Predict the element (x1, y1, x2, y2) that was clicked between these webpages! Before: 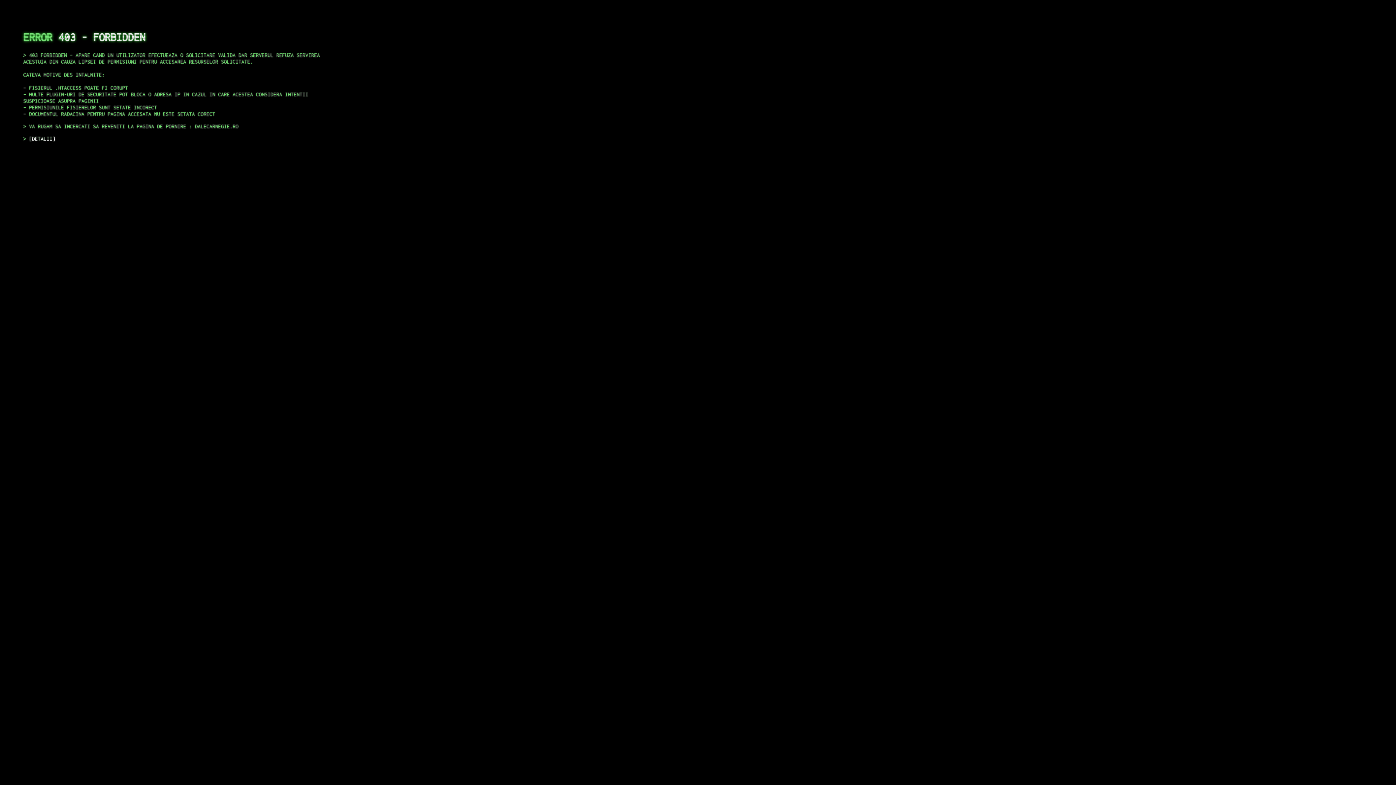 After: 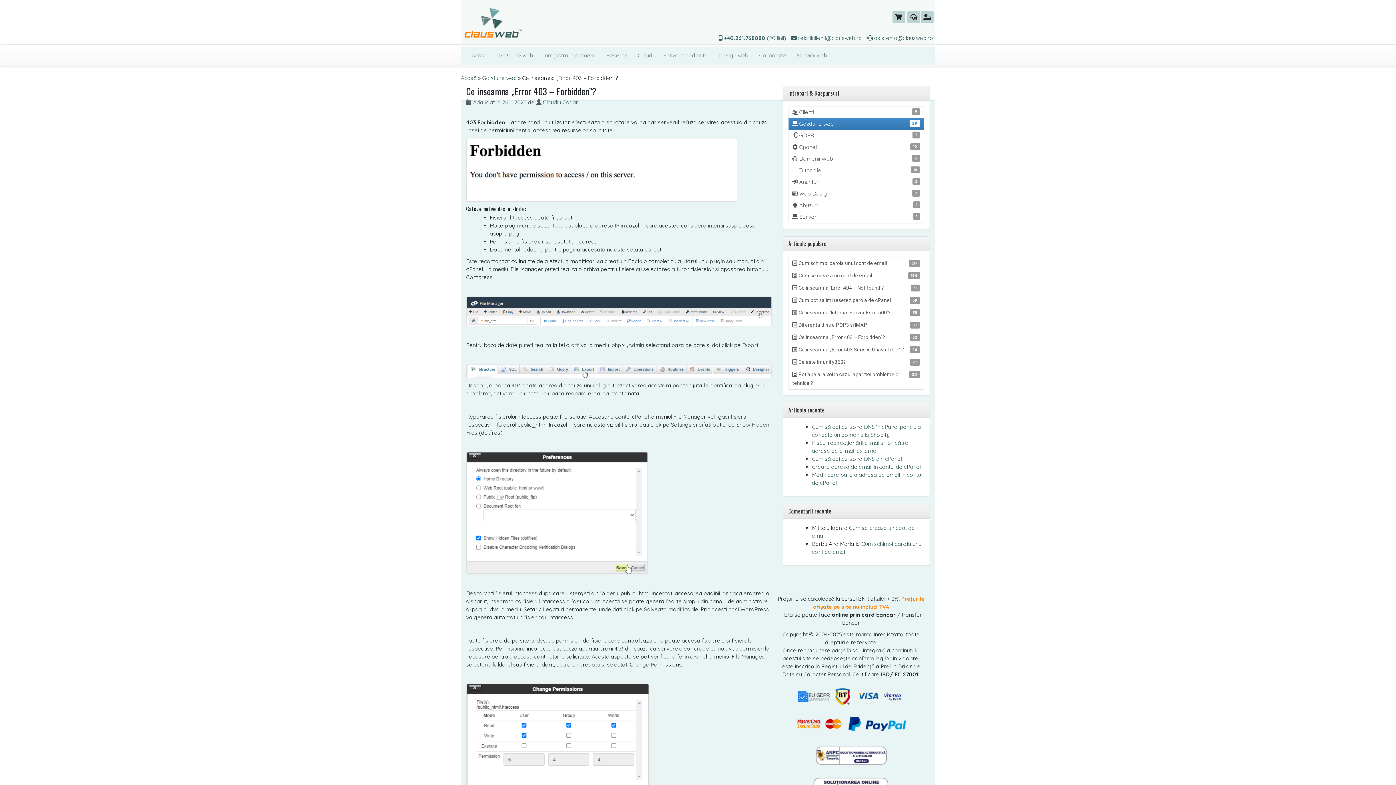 Action: bbox: (29, 135, 55, 141) label: DETALII